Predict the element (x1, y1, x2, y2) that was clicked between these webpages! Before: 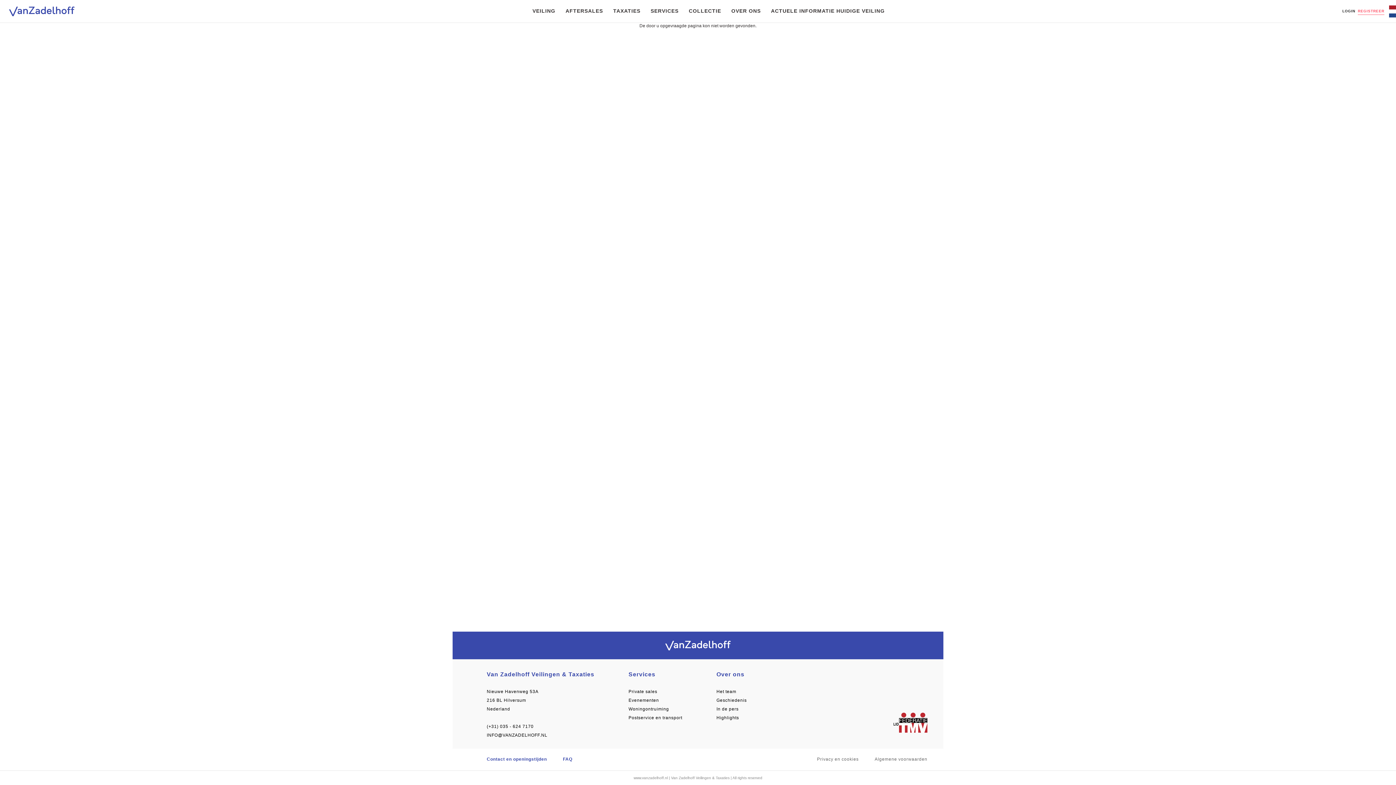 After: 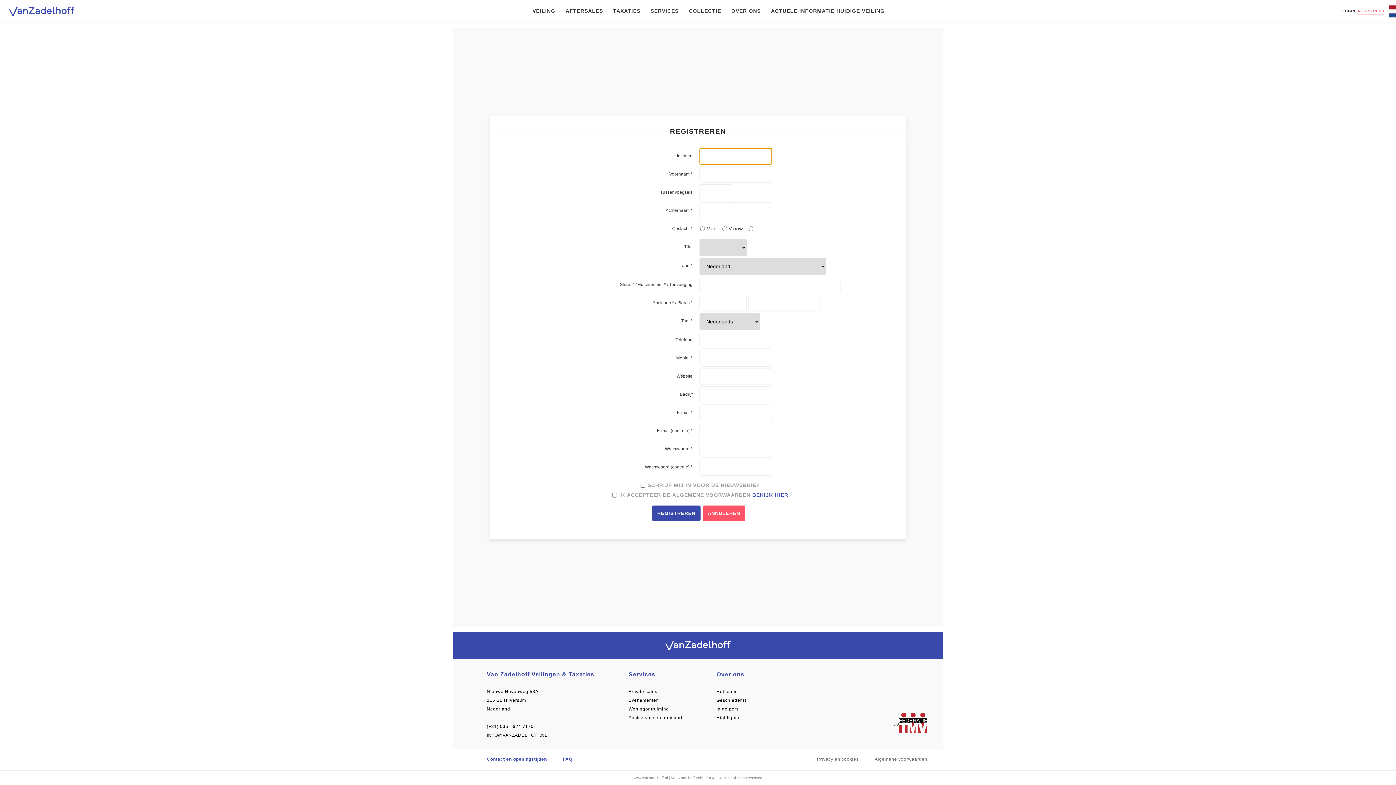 Action: label: REGISTREER bbox: (1358, 7, 1384, 14)